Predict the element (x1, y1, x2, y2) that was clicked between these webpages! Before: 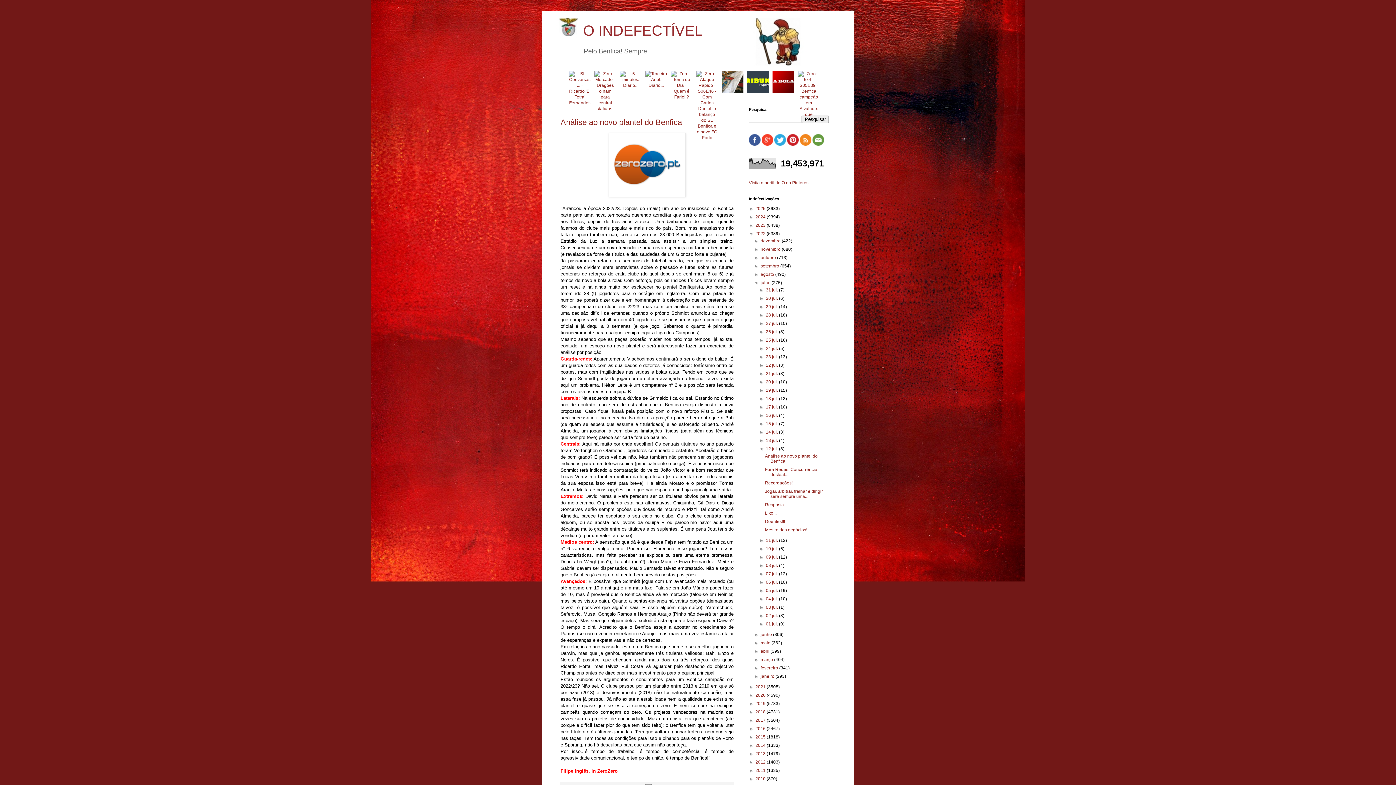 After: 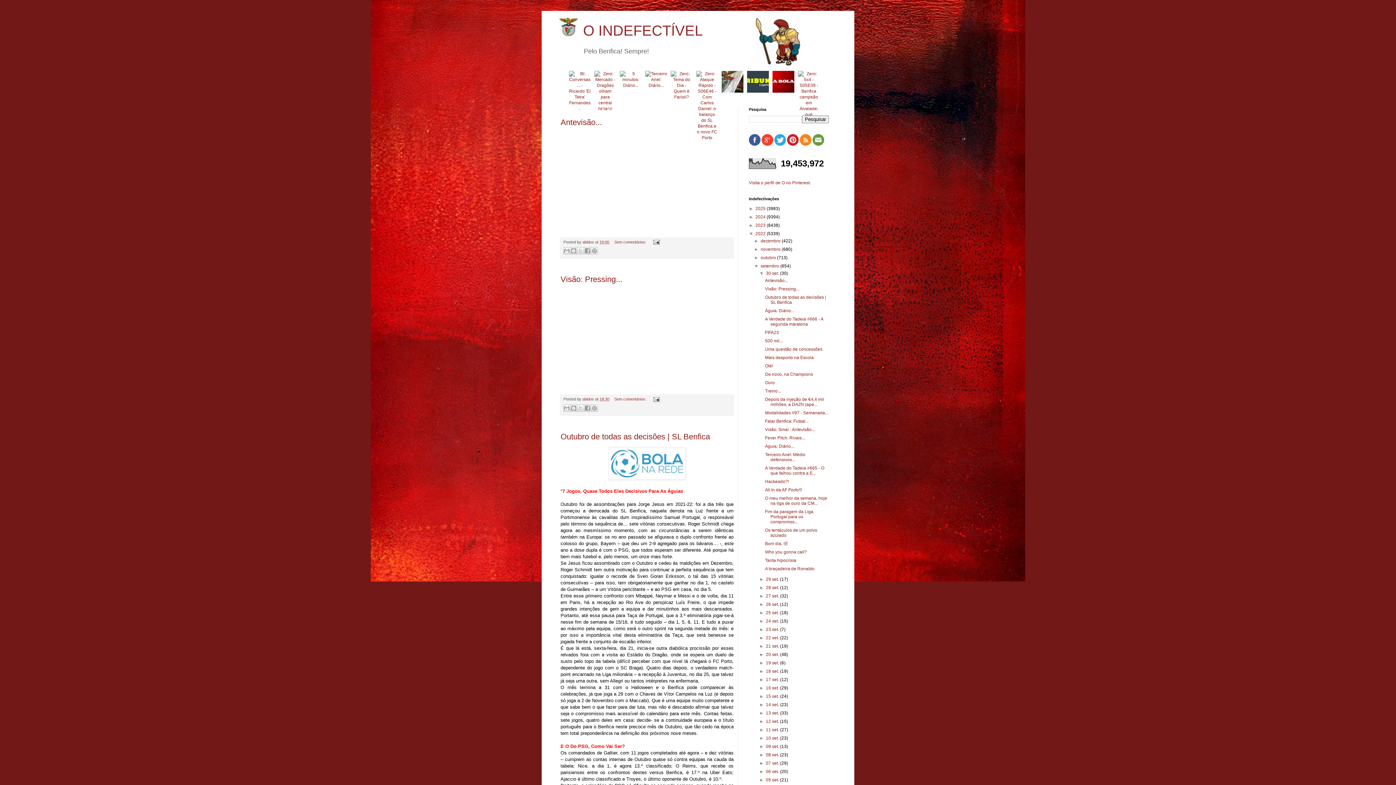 Action: bbox: (760, 263, 780, 268) label: setembro 